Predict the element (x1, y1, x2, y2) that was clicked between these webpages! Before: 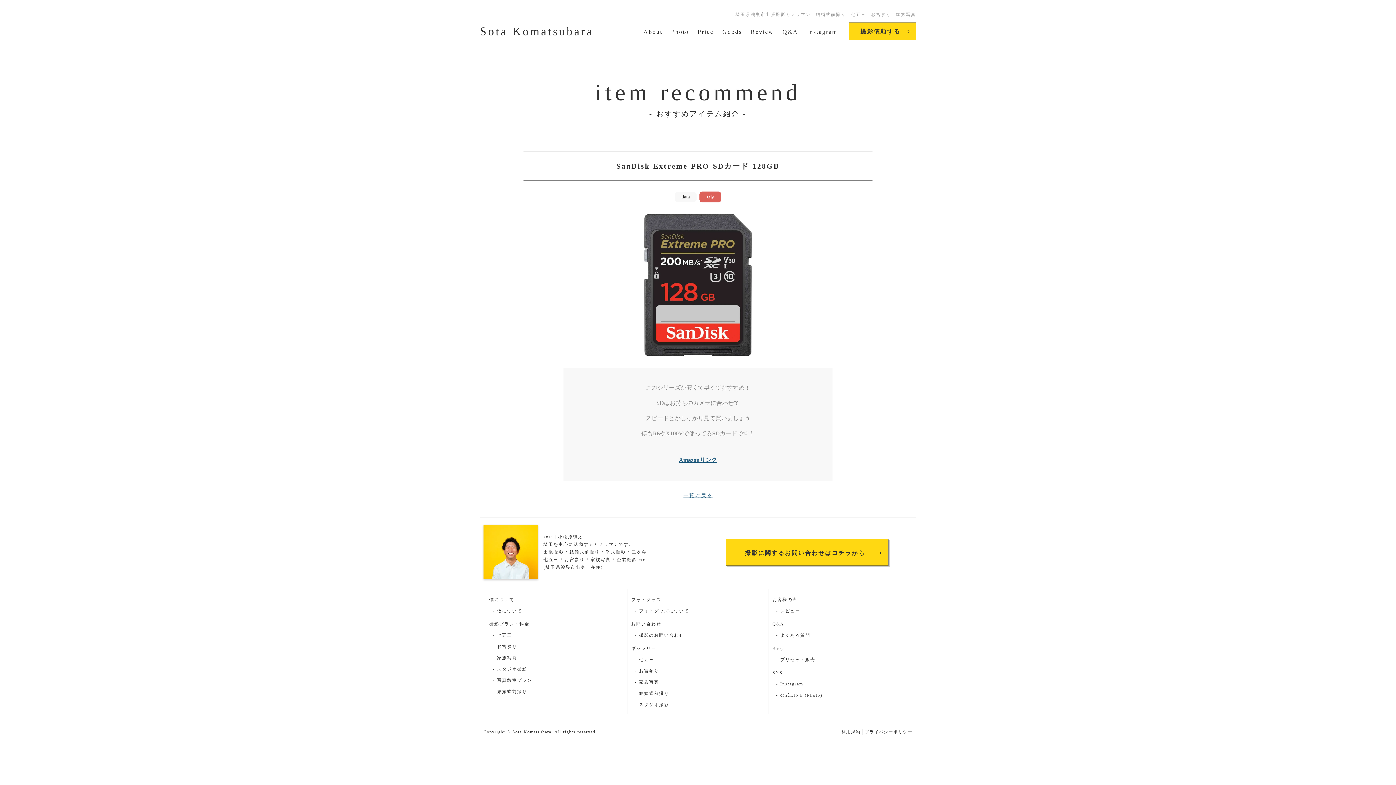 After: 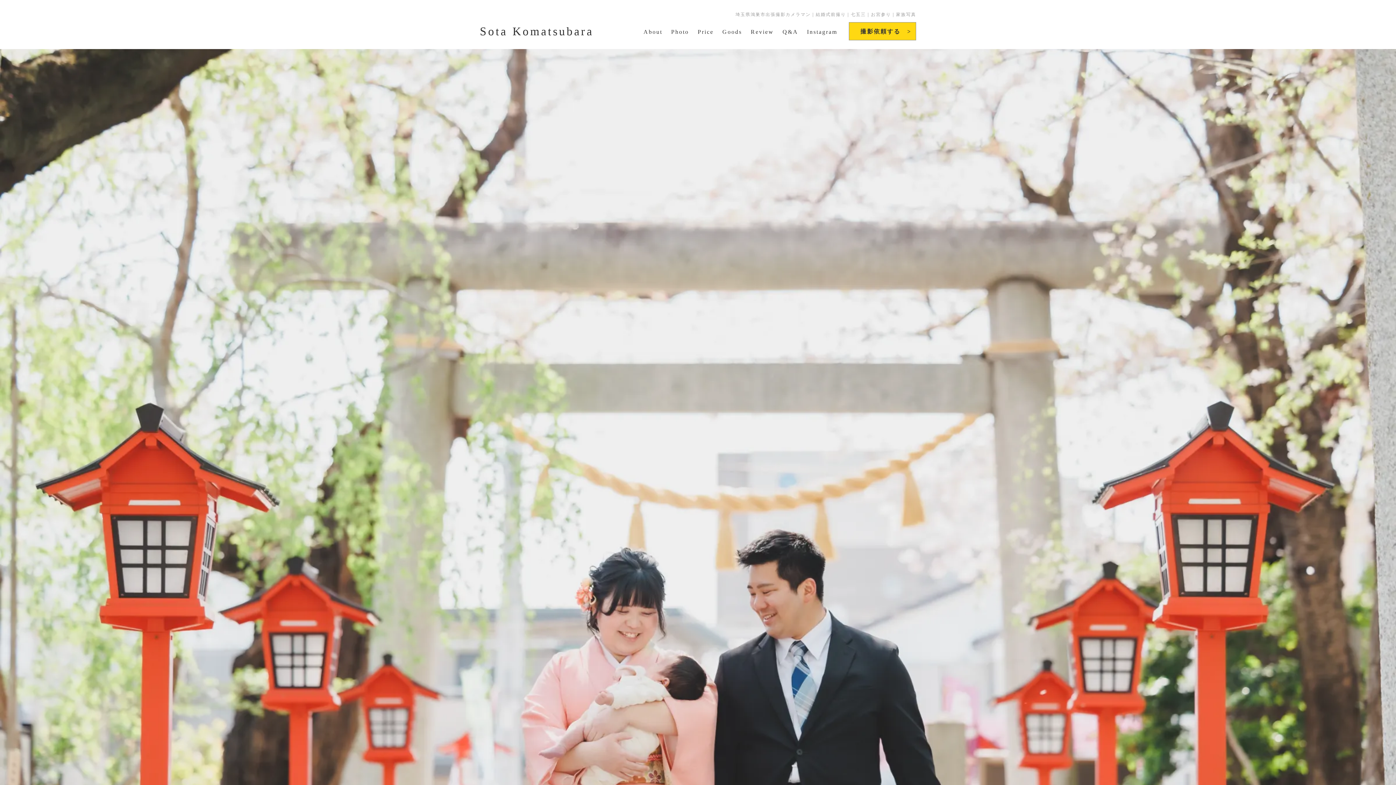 Action: bbox: (489, 641, 517, 652) label: - お宮参り